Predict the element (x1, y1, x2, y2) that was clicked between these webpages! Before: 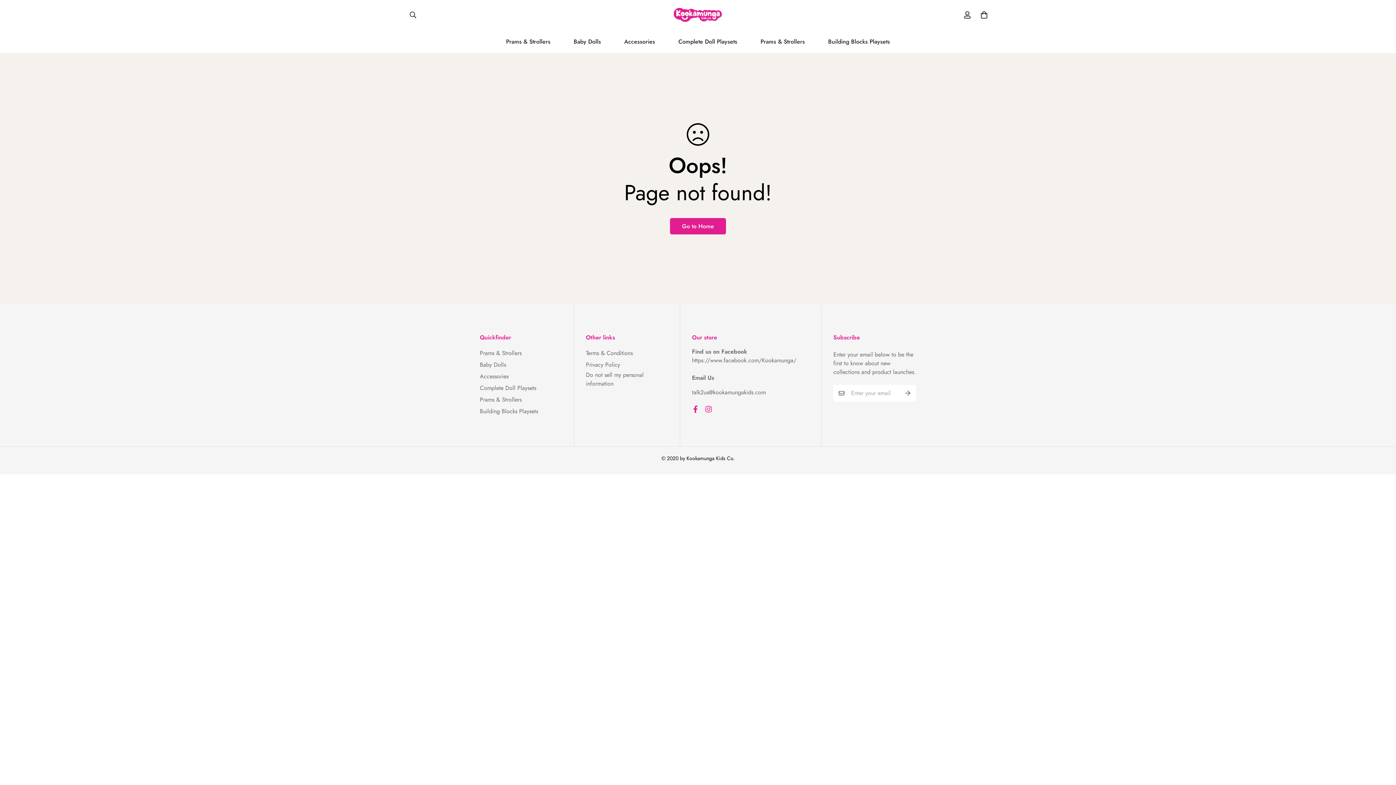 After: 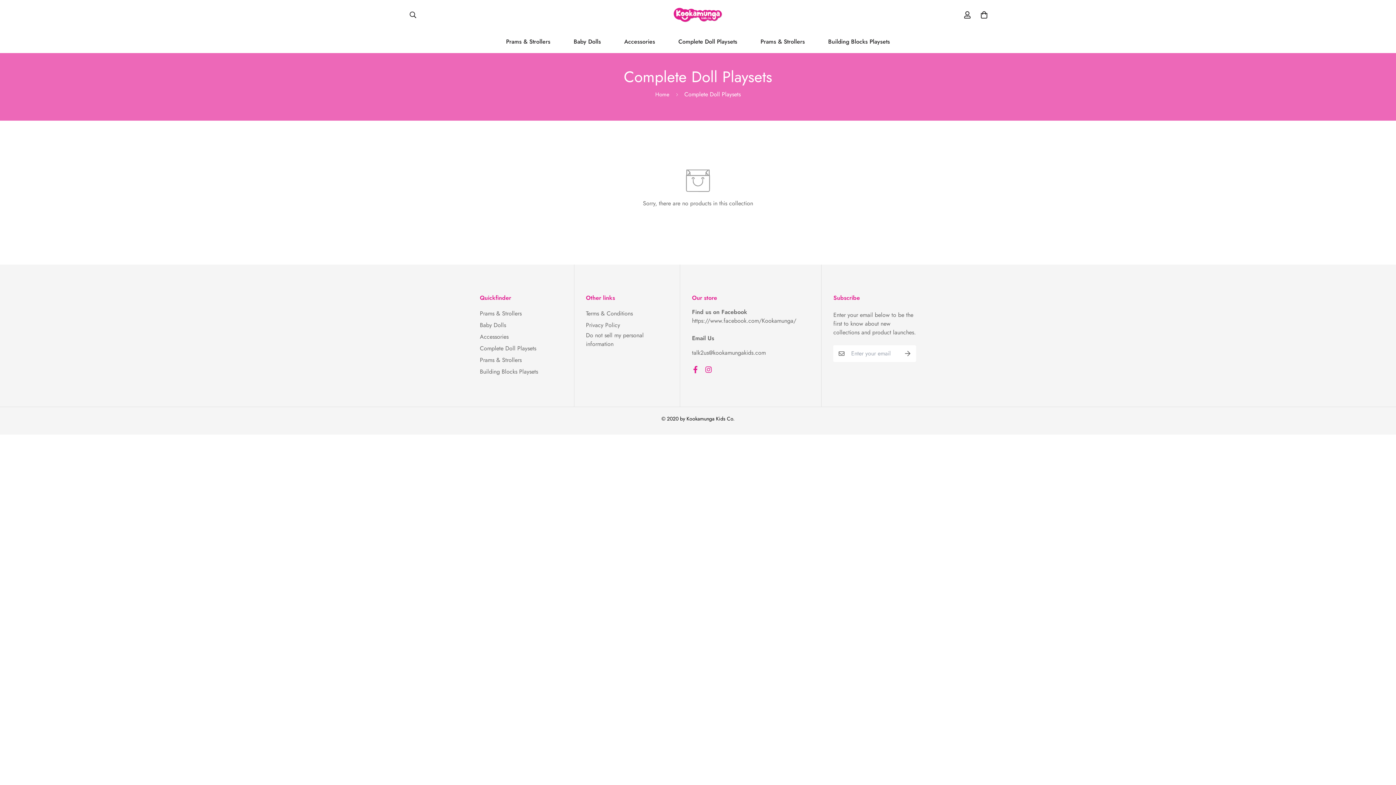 Action: label: Complete Doll Playsets bbox: (666, 30, 749, 52)